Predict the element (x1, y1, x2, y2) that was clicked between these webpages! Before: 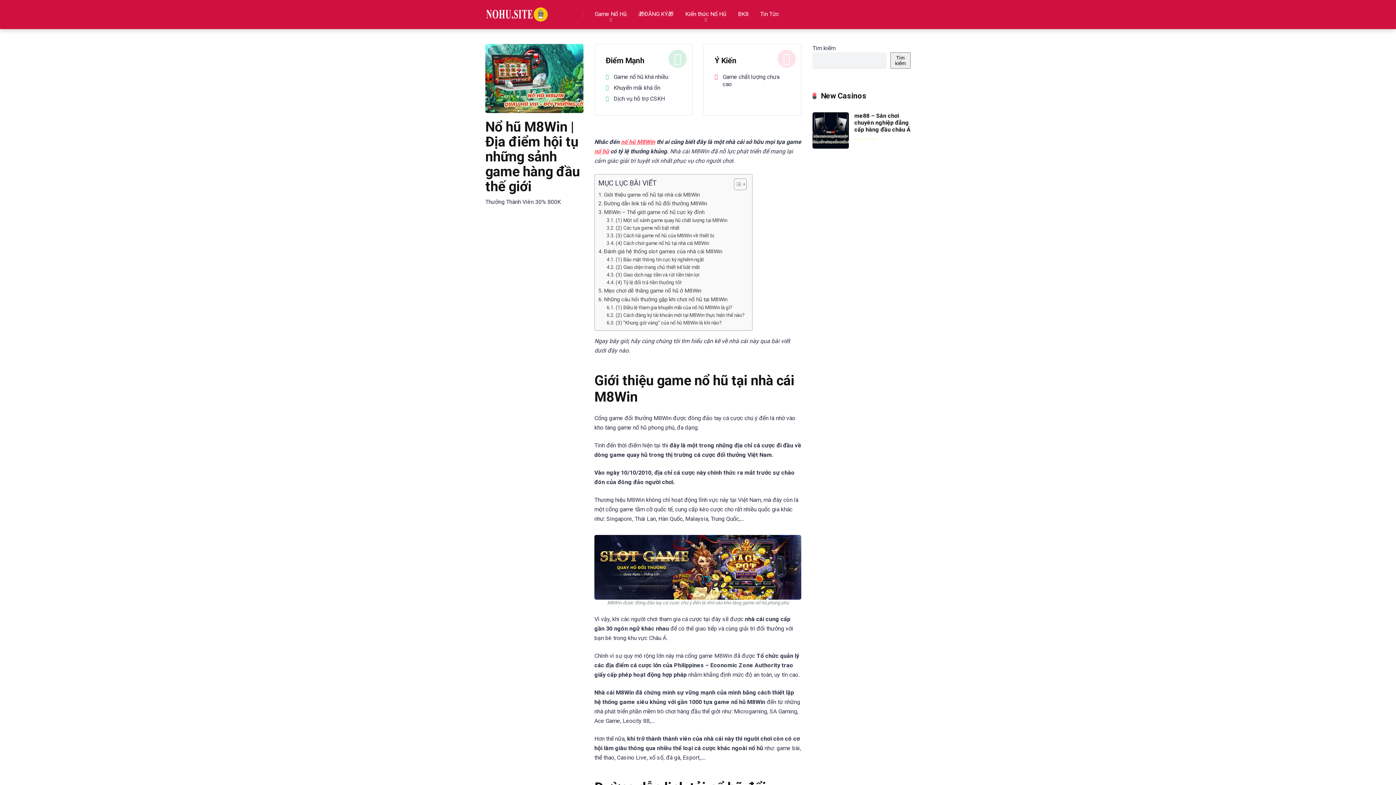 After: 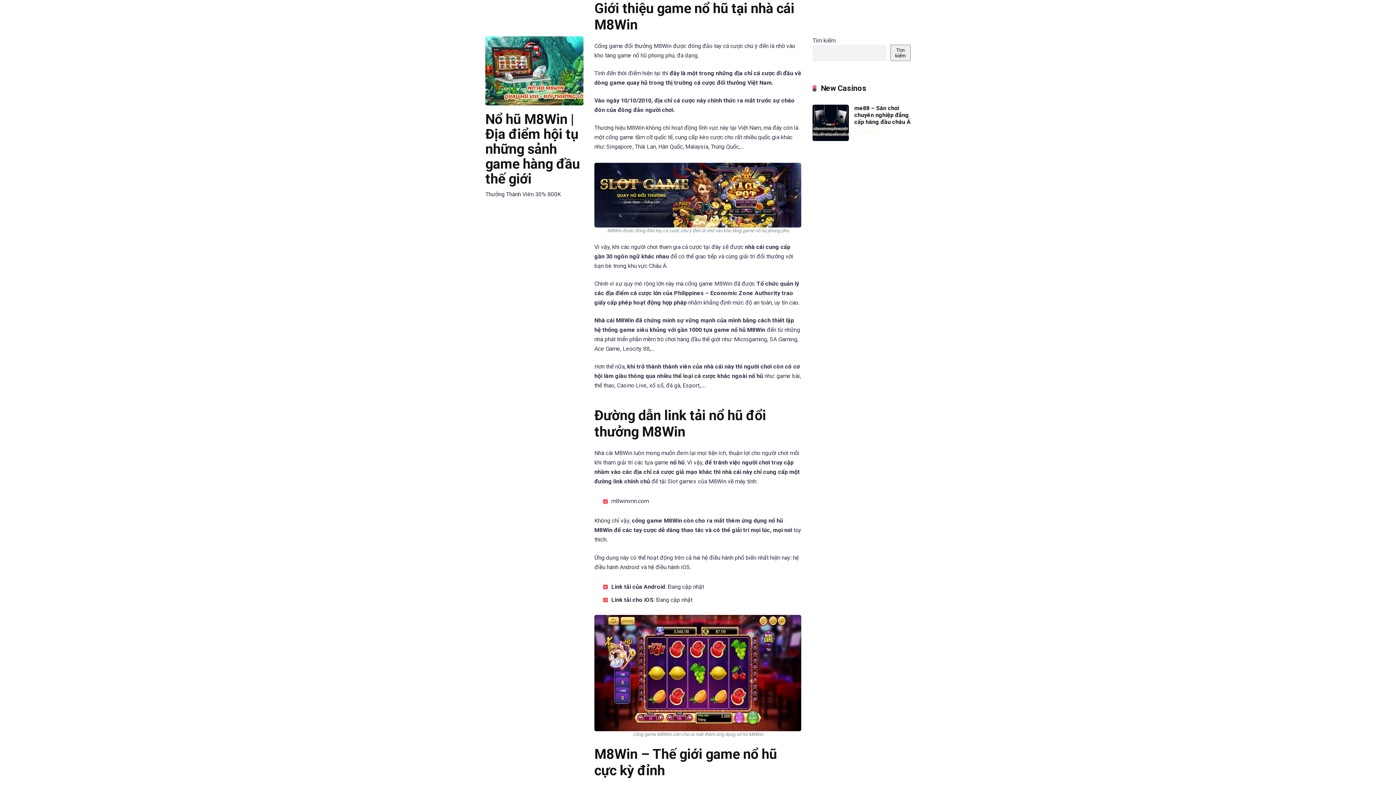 Action: bbox: (598, 190, 700, 199) label: Giới thiệu game nổ hũ tại nhà cái M8Win